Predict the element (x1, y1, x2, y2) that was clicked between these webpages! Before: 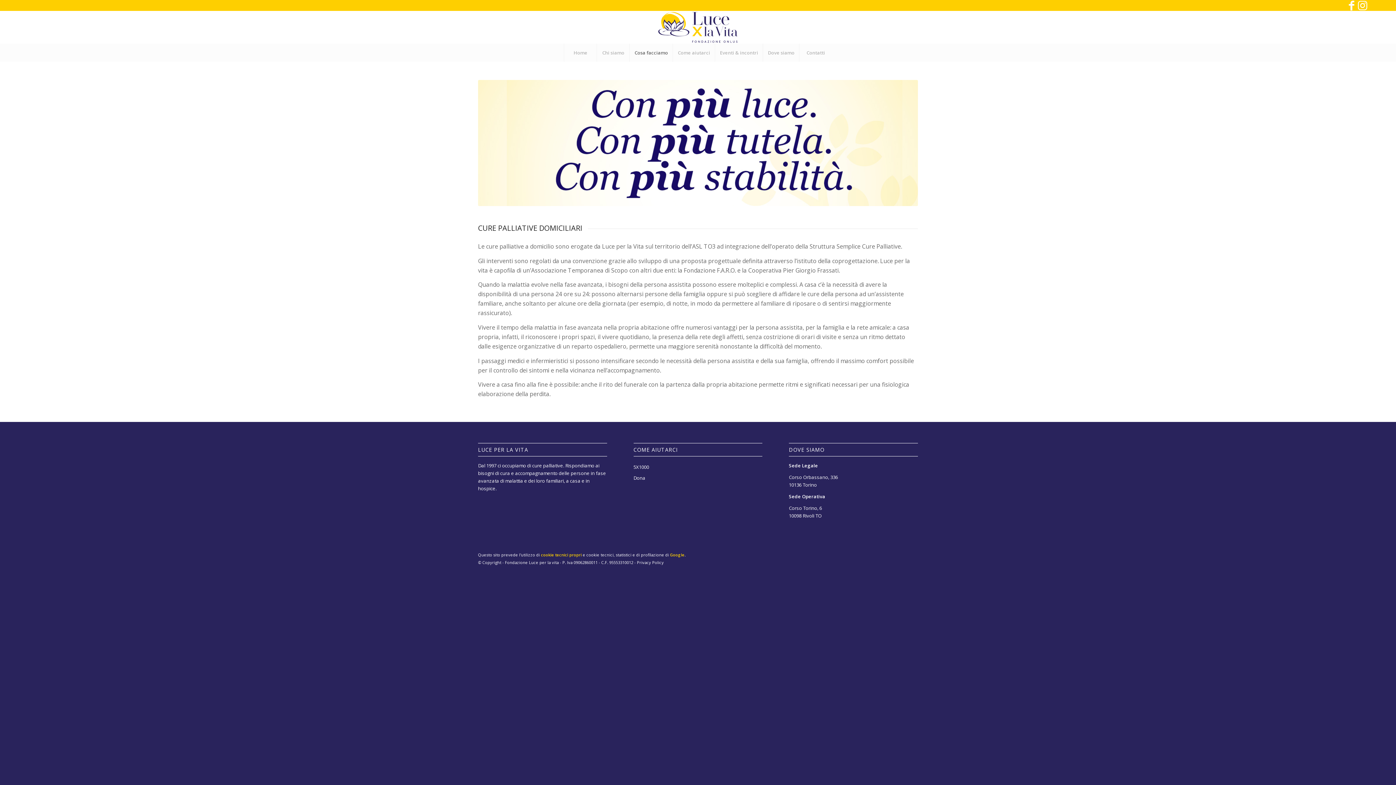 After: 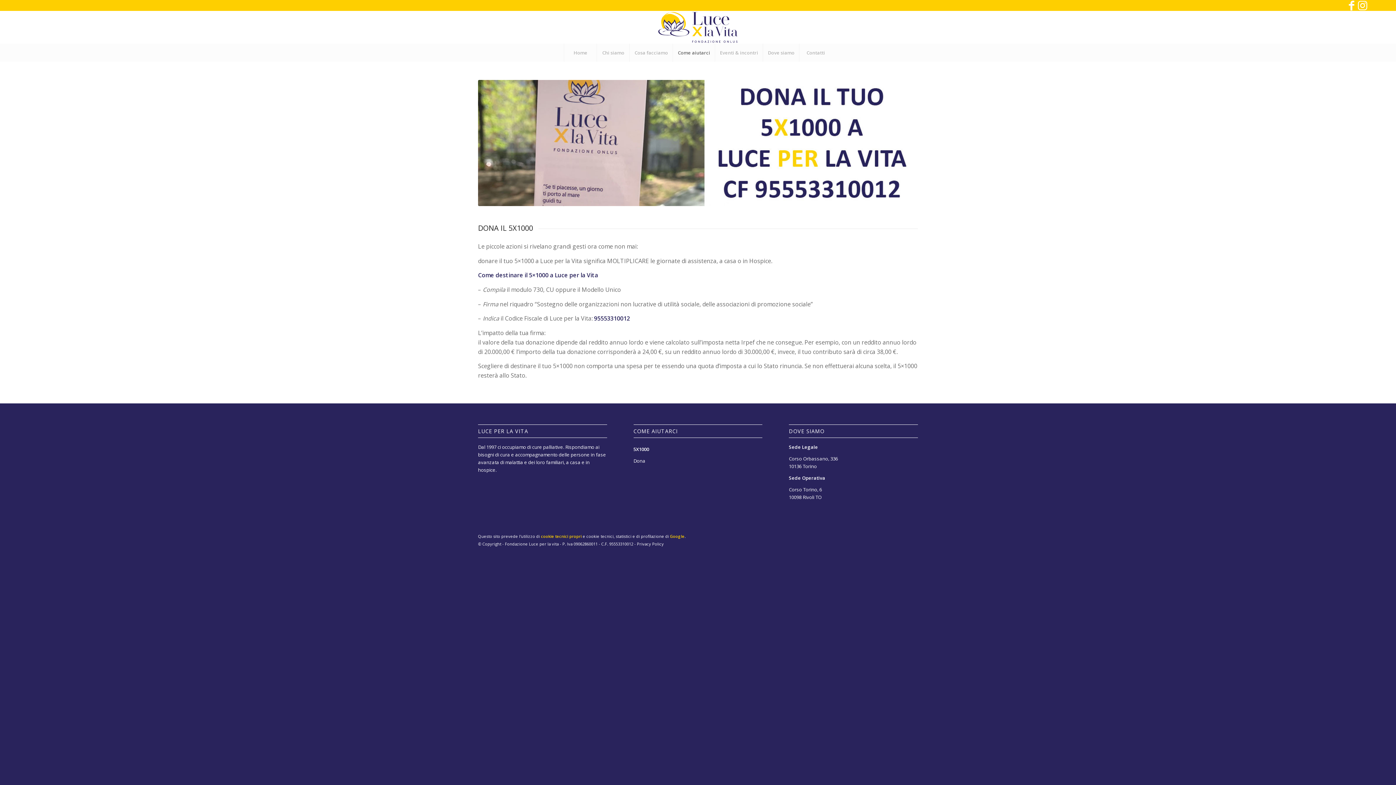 Action: label: 5X1000 bbox: (633, 462, 762, 473)